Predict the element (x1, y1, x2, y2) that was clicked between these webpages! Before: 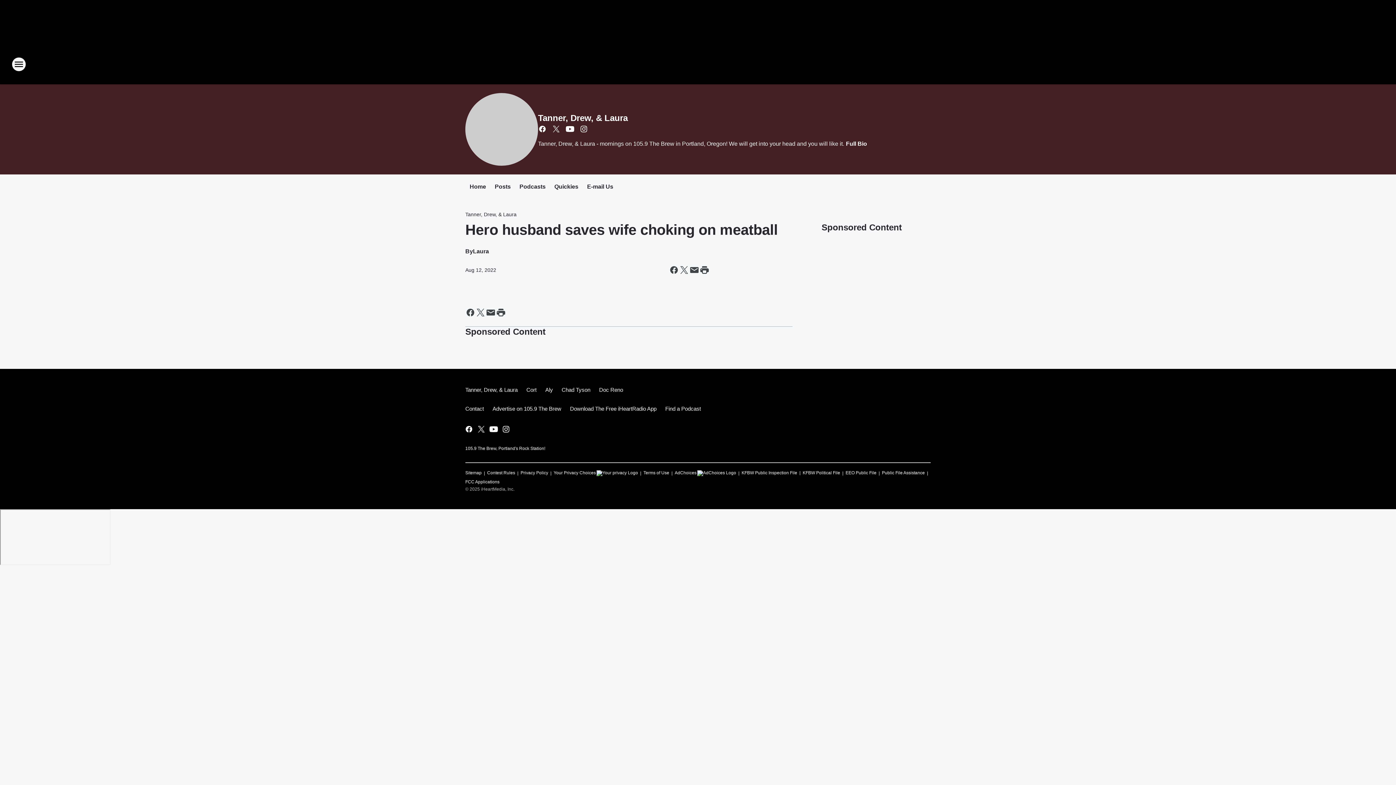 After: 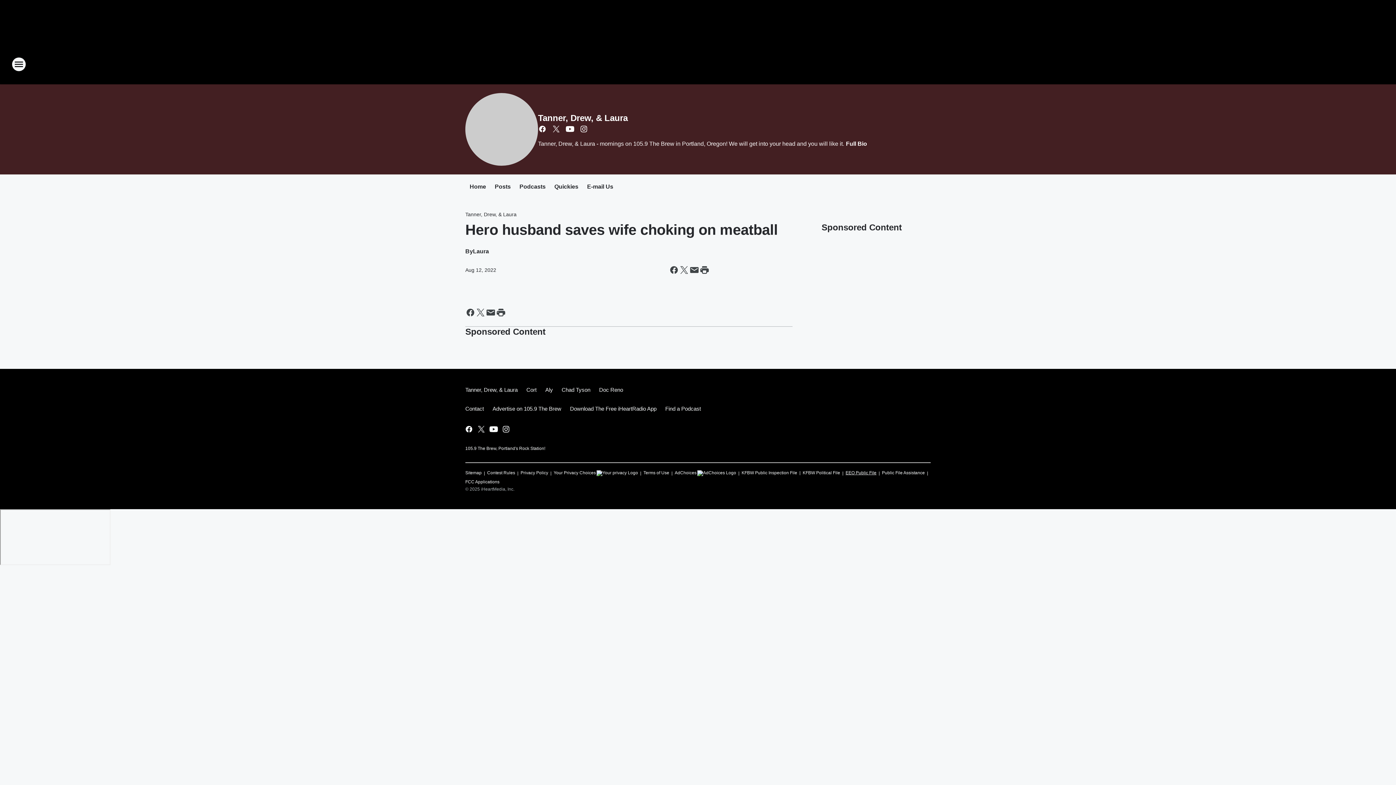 Action: bbox: (845, 467, 876, 476) label: EEO Public File